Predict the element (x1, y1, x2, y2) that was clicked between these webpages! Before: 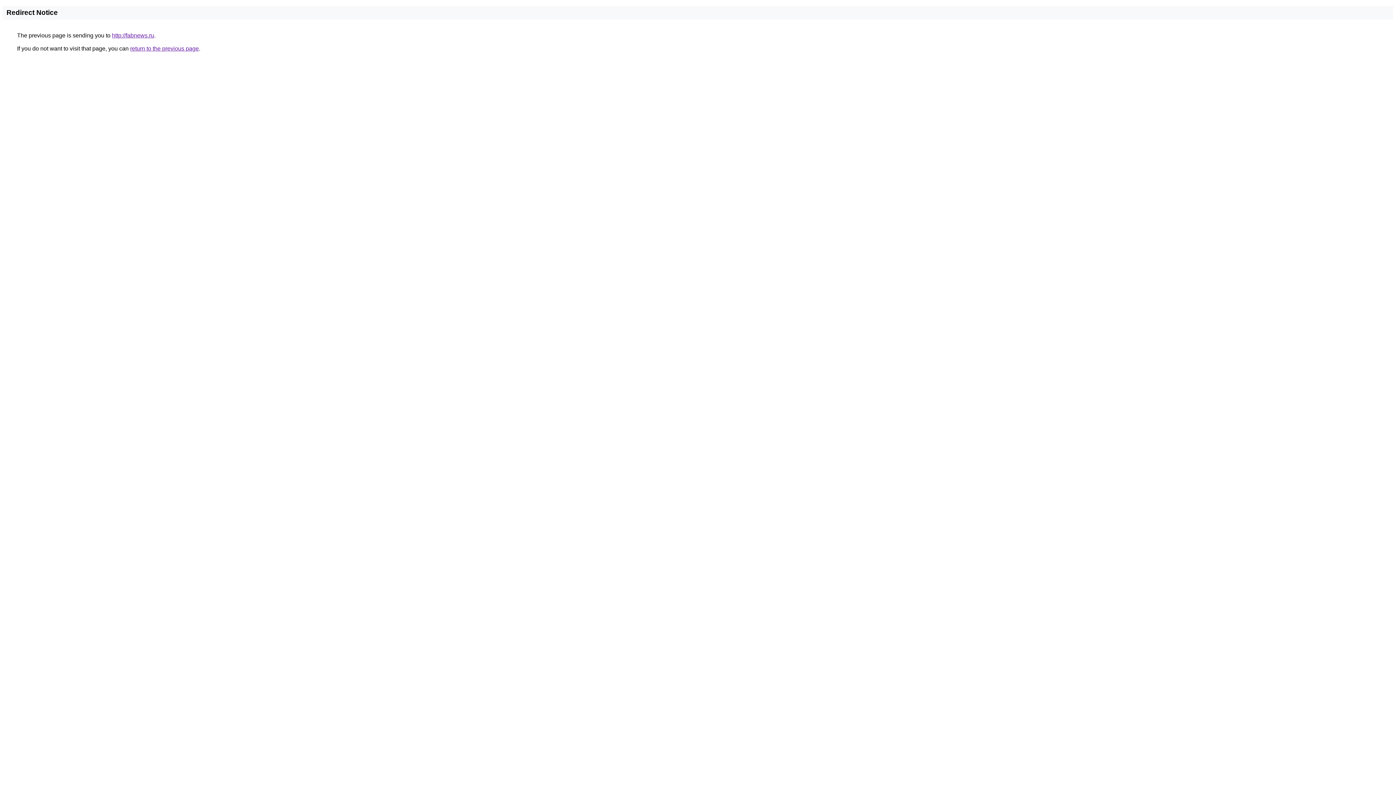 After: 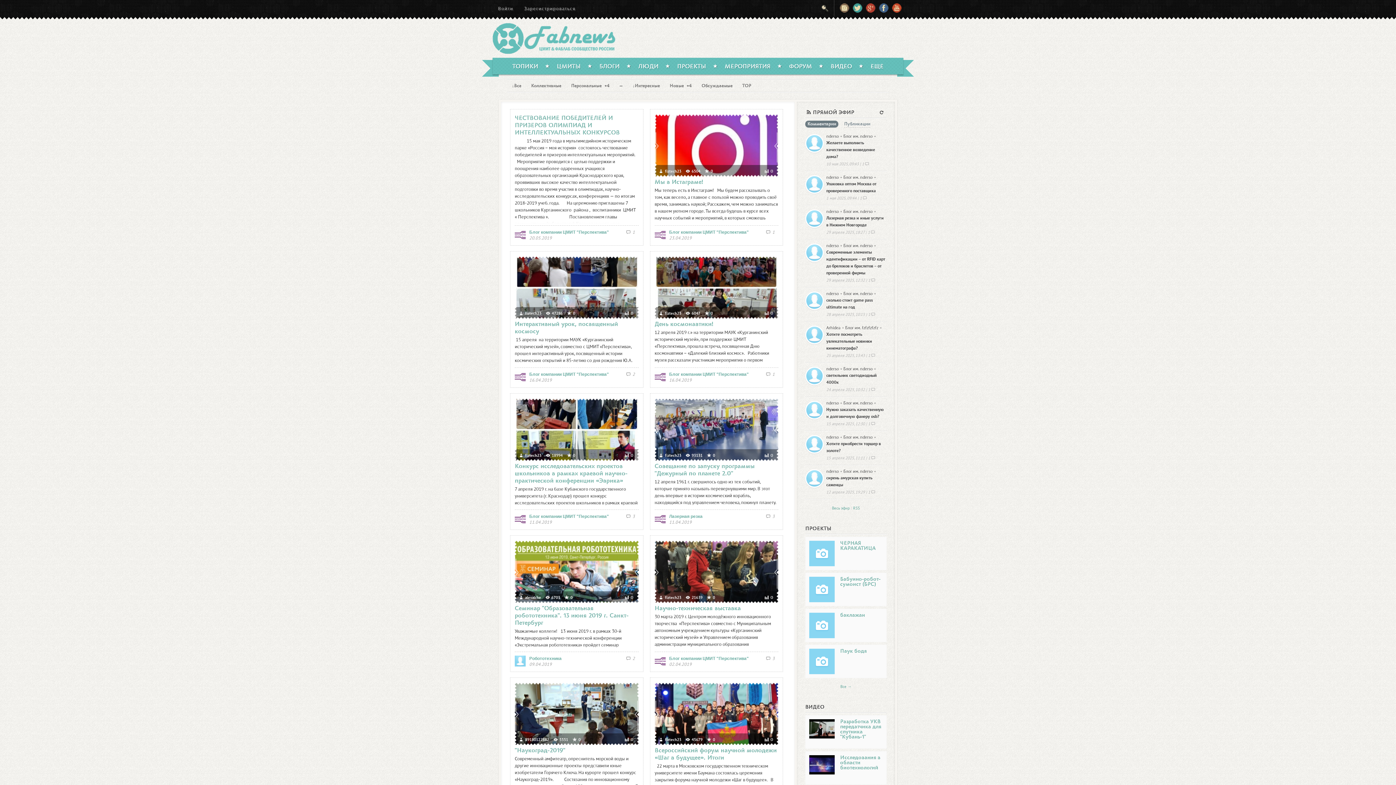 Action: bbox: (112, 32, 154, 38) label: http://fabnews.ru